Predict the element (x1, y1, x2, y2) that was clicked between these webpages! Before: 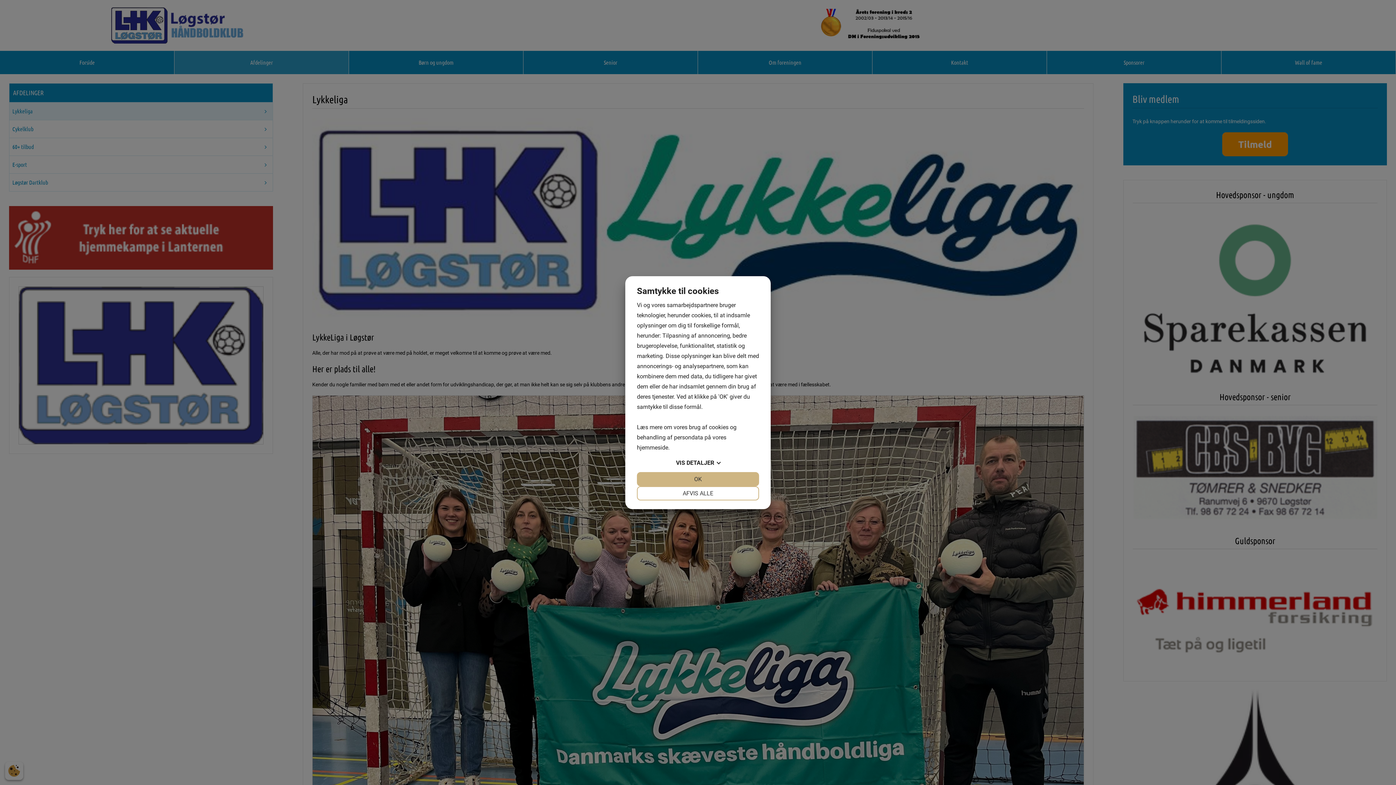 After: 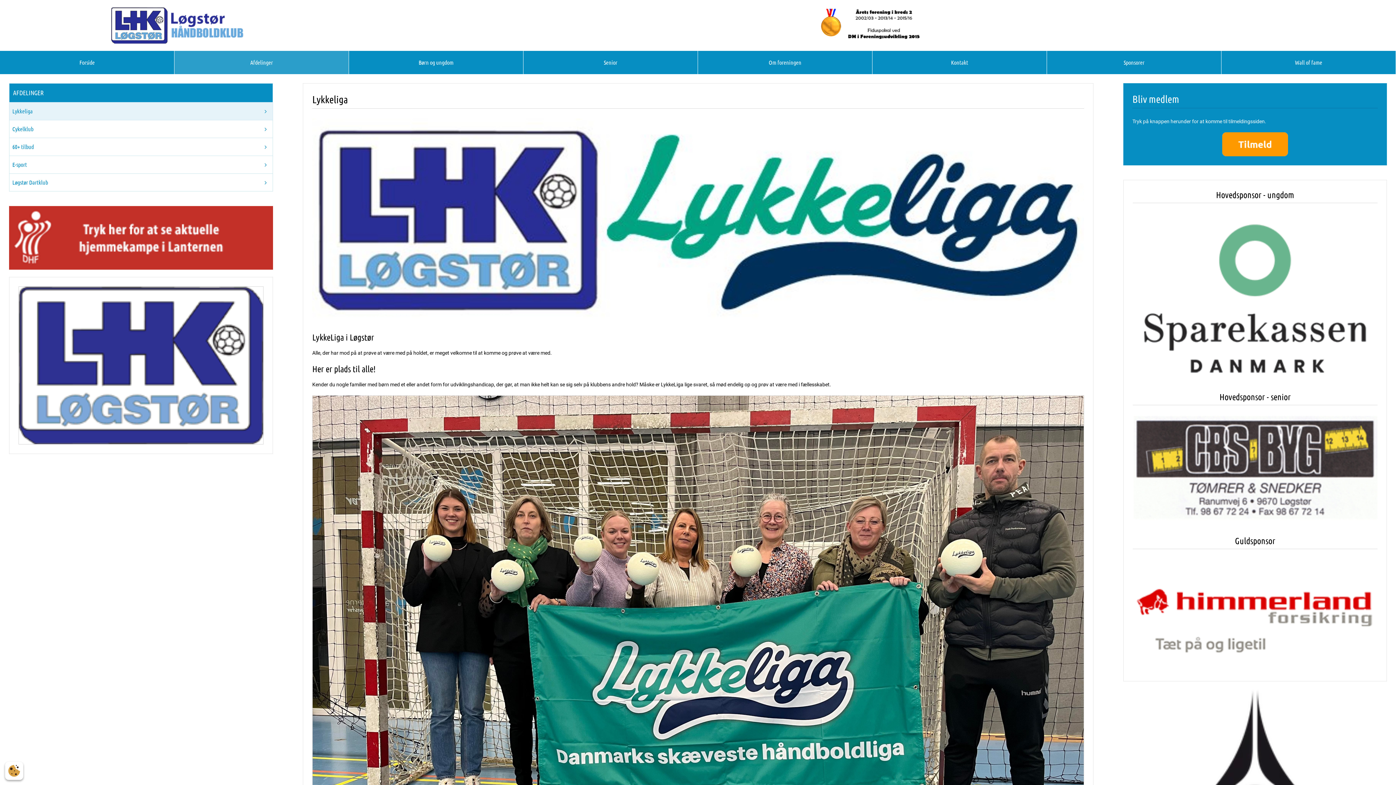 Action: label: OK bbox: (637, 472, 759, 486)